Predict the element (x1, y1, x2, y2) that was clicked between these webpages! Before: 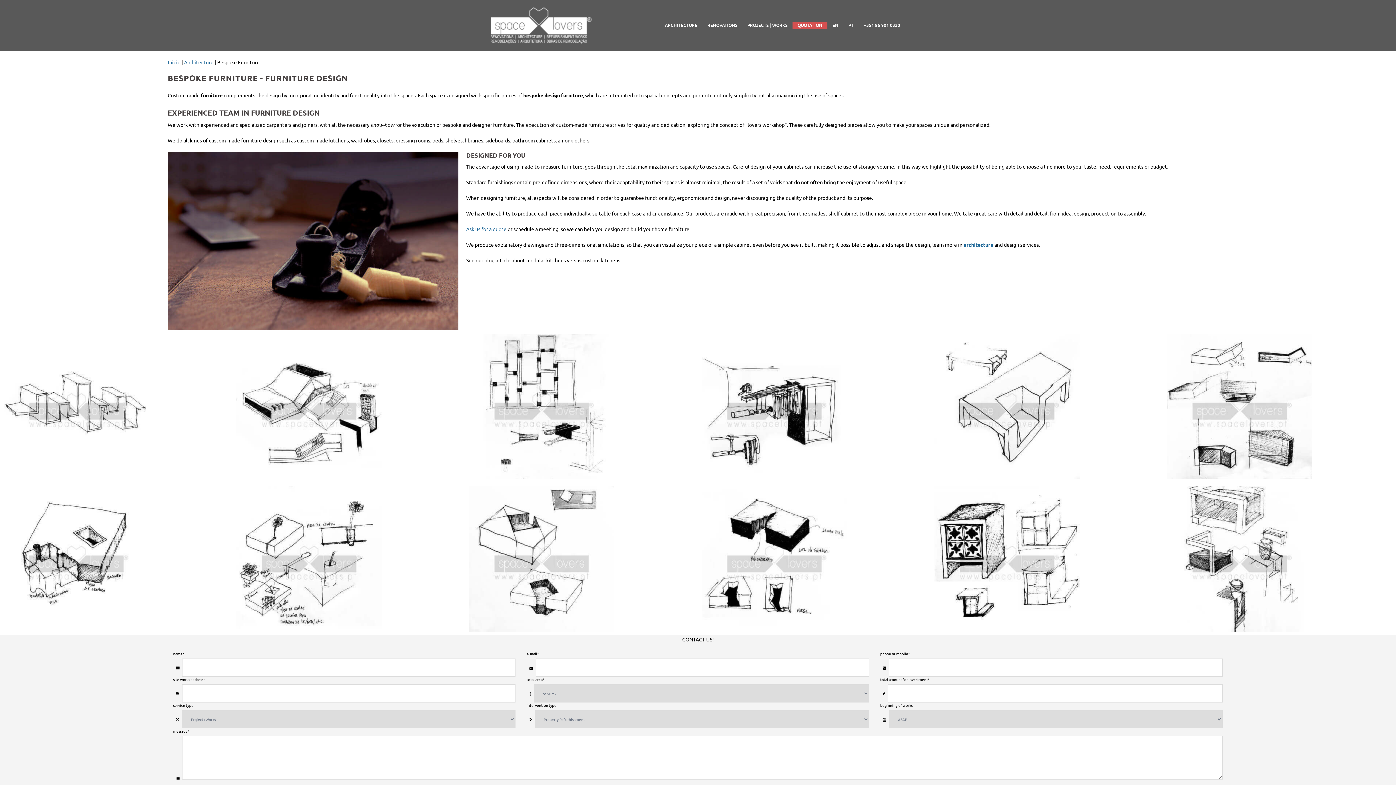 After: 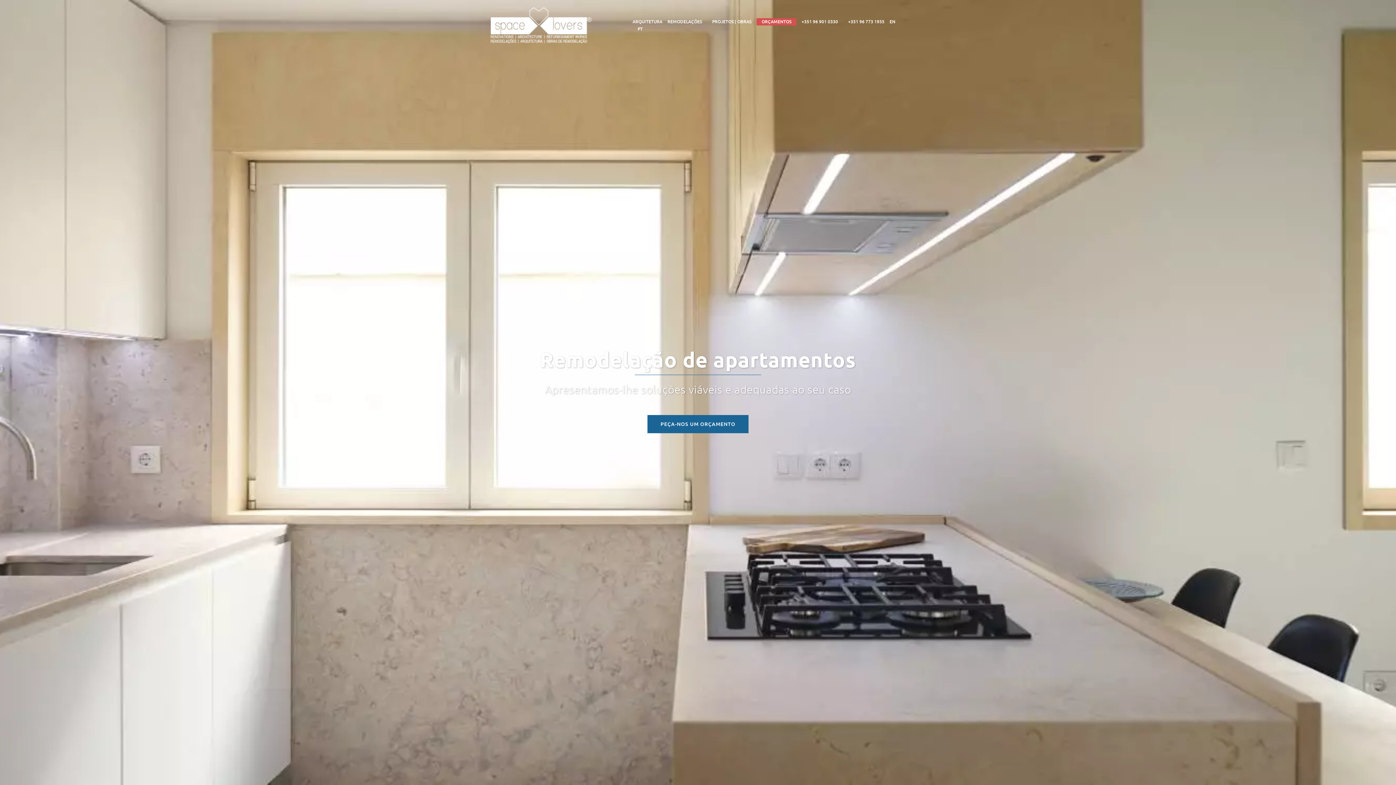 Action: label: Inicio bbox: (167, 58, 180, 65)